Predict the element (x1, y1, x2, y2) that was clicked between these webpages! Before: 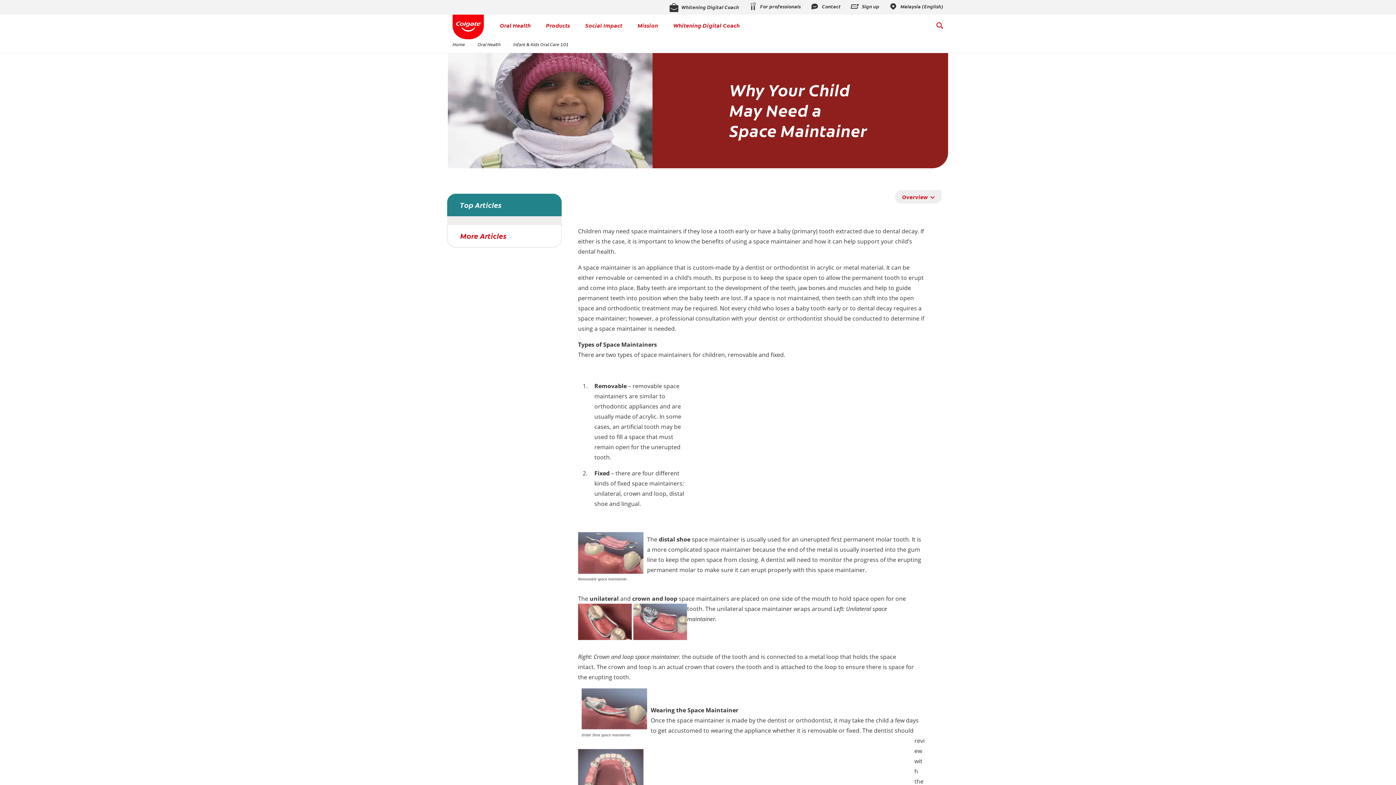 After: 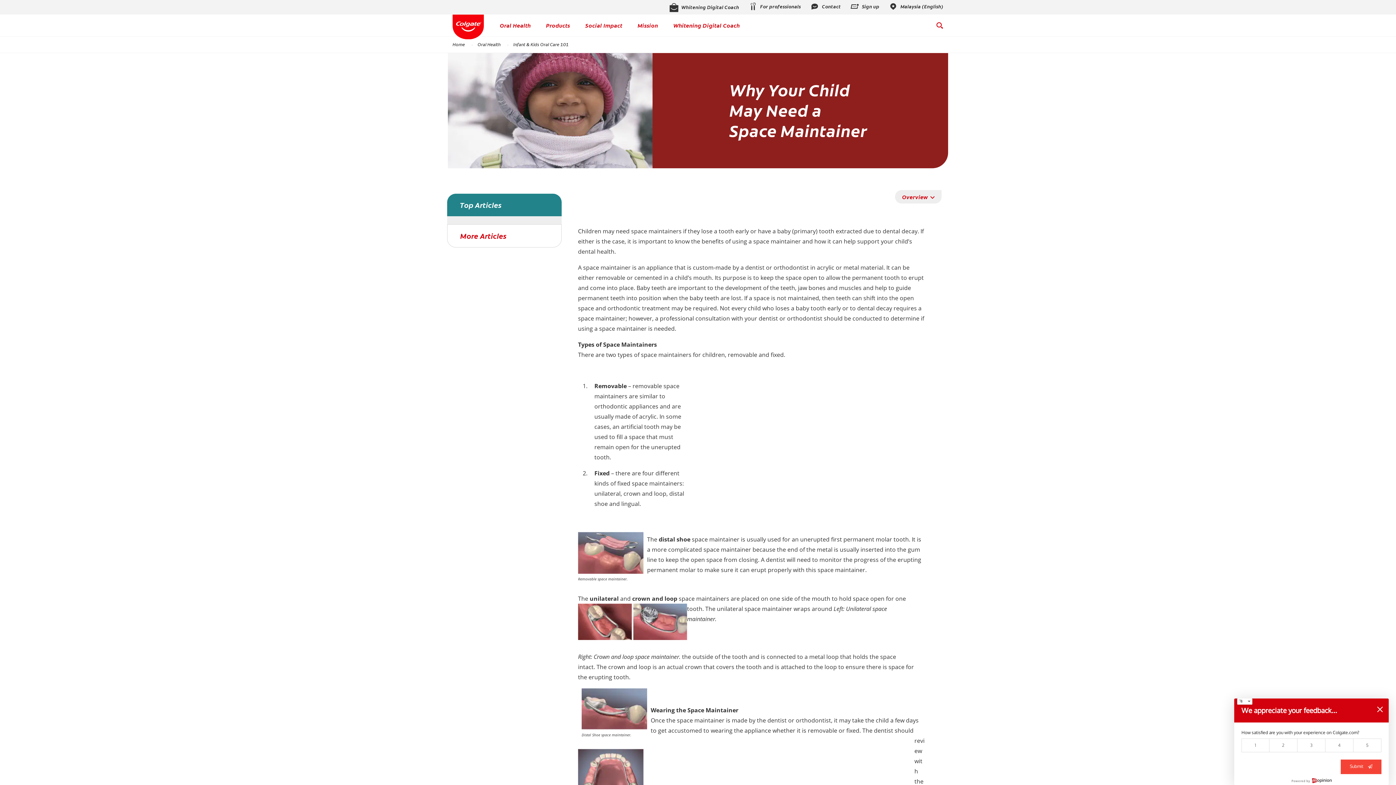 Action: label: Search Box Button bbox: (936, 21, 943, 29)